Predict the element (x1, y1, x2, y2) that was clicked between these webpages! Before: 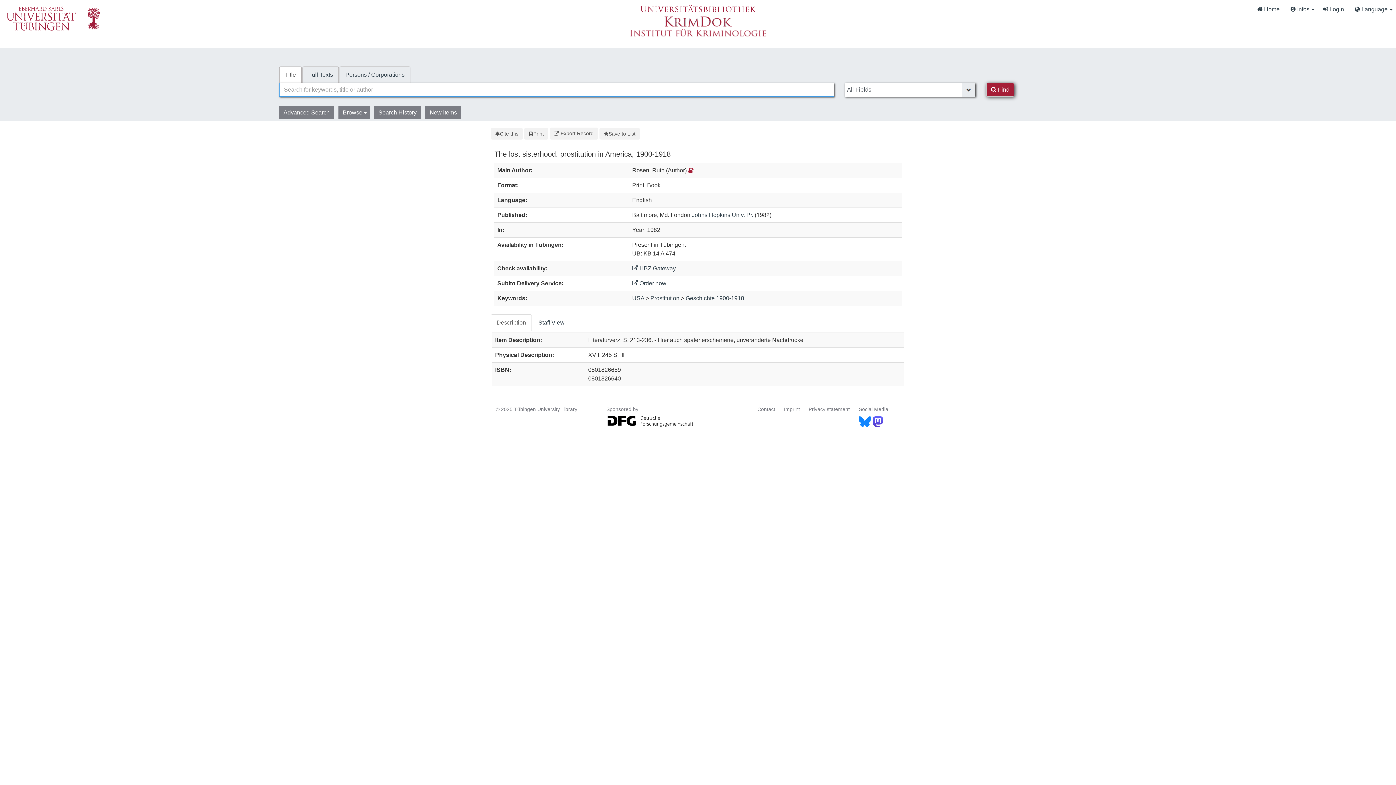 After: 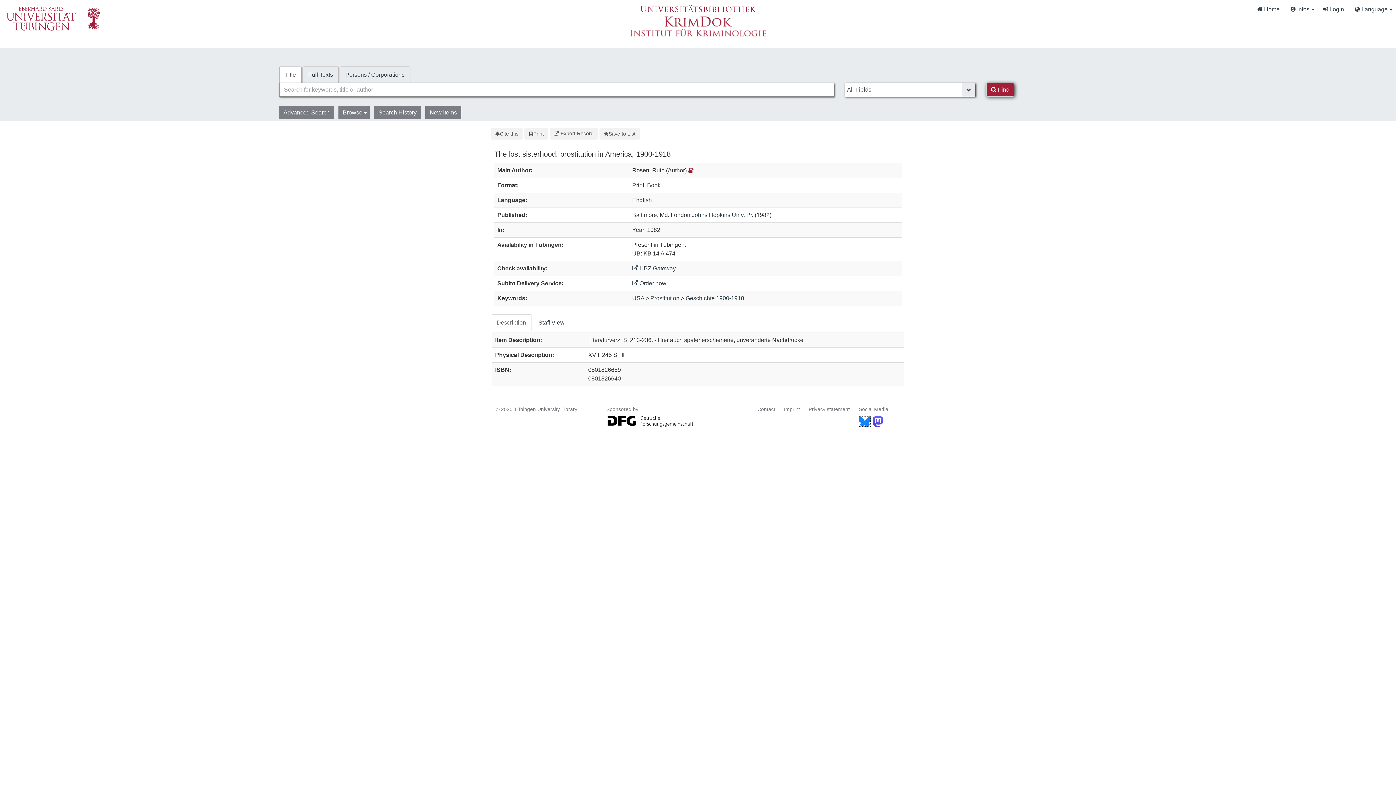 Action: bbox: (859, 418, 871, 424)